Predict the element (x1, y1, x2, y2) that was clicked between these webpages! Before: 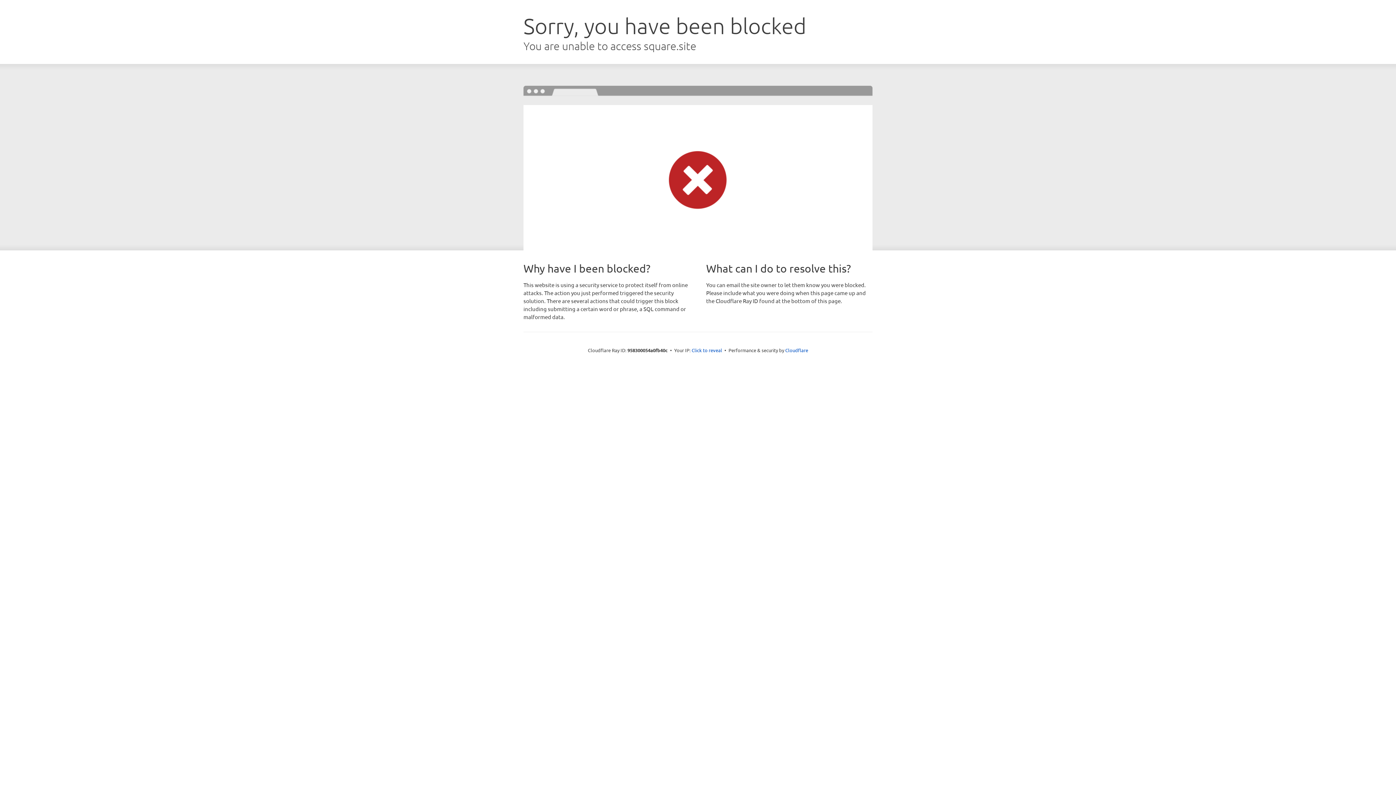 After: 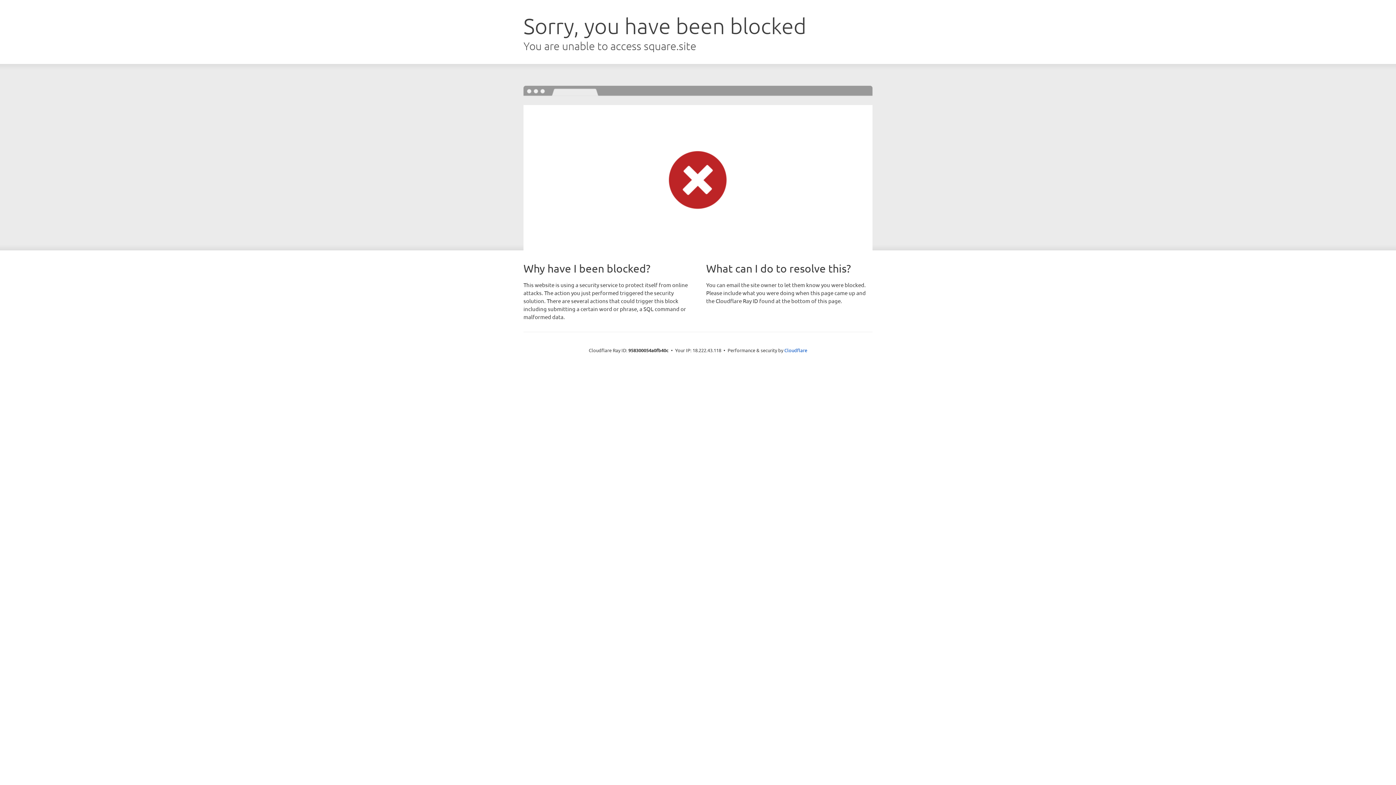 Action: bbox: (691, 346, 722, 353) label: Click to reveal